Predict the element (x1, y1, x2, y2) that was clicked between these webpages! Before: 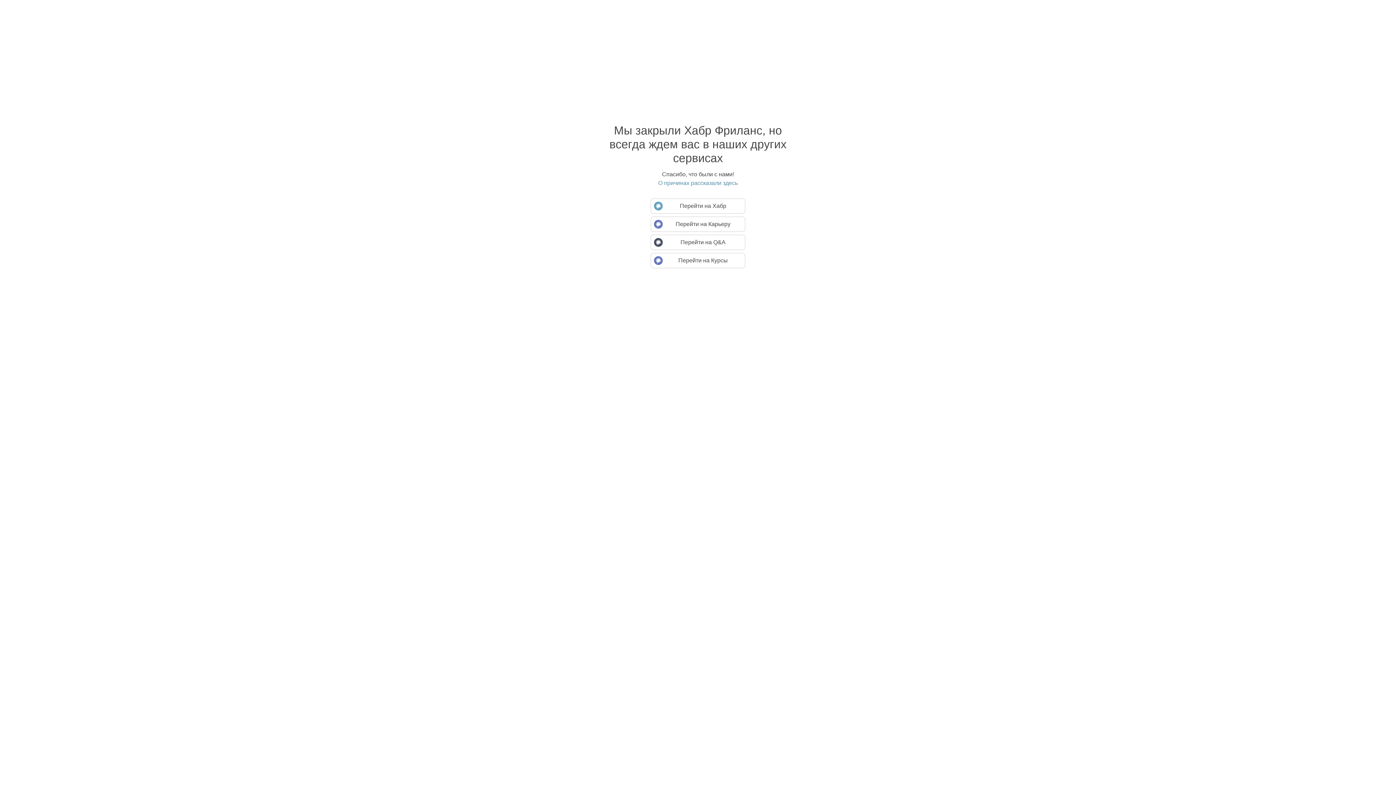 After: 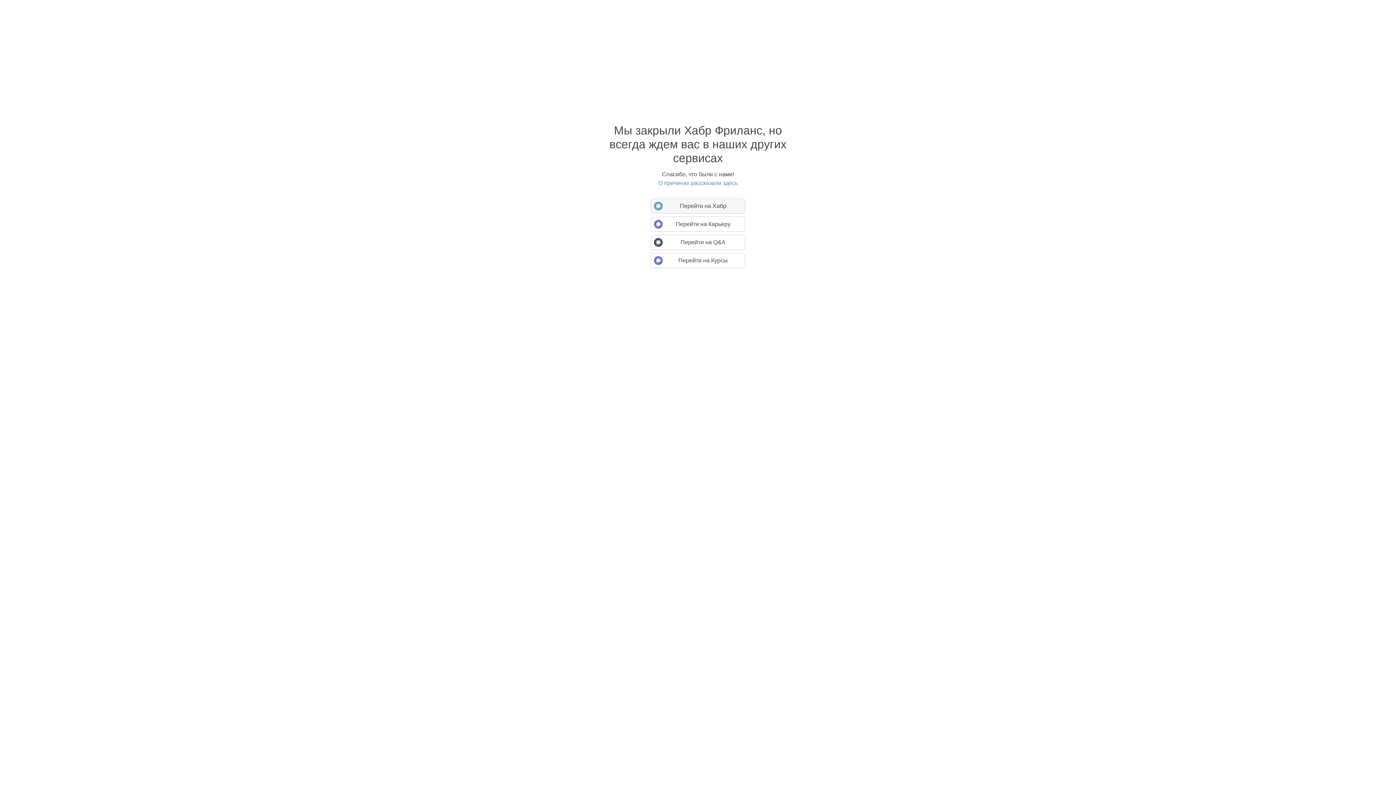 Action: label: Перейти на Хабр bbox: (650, 198, 745, 213)